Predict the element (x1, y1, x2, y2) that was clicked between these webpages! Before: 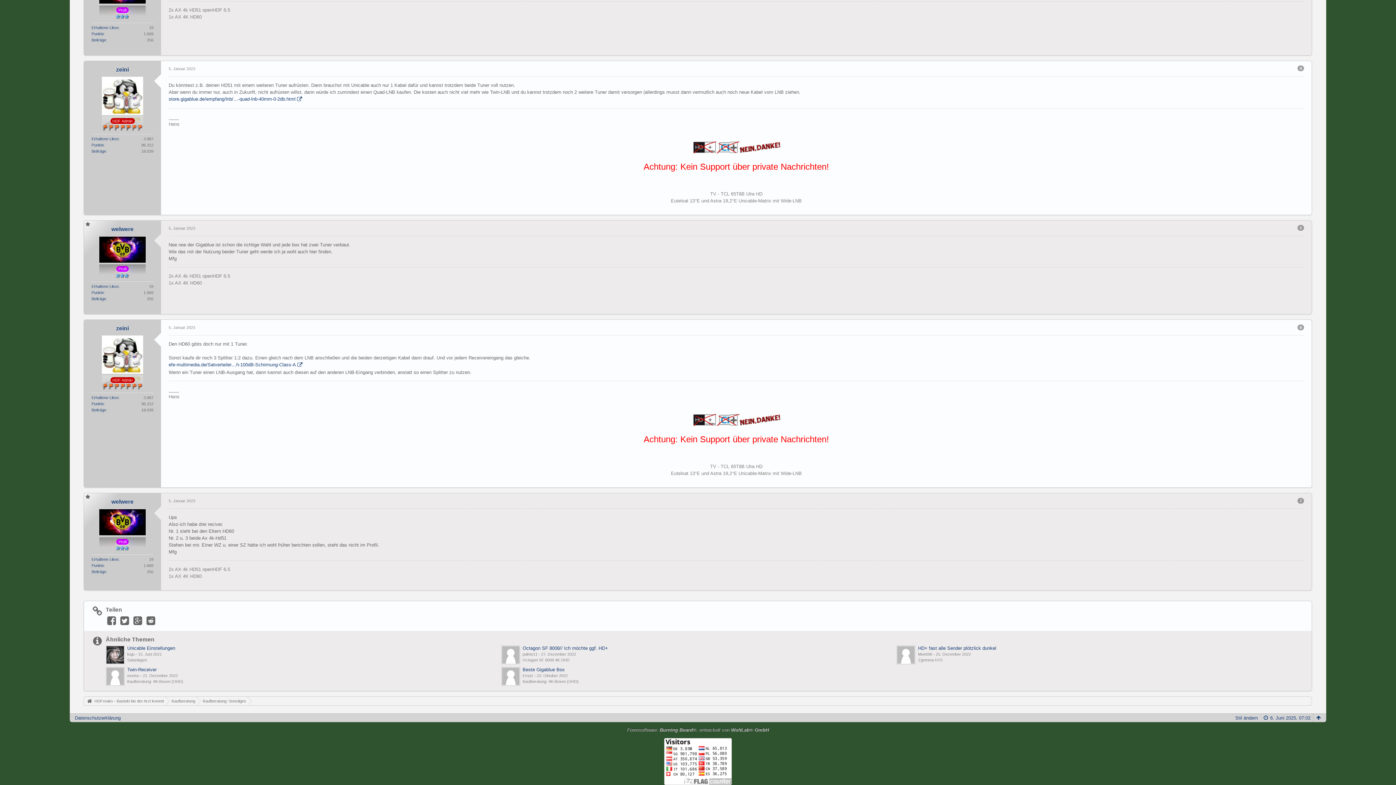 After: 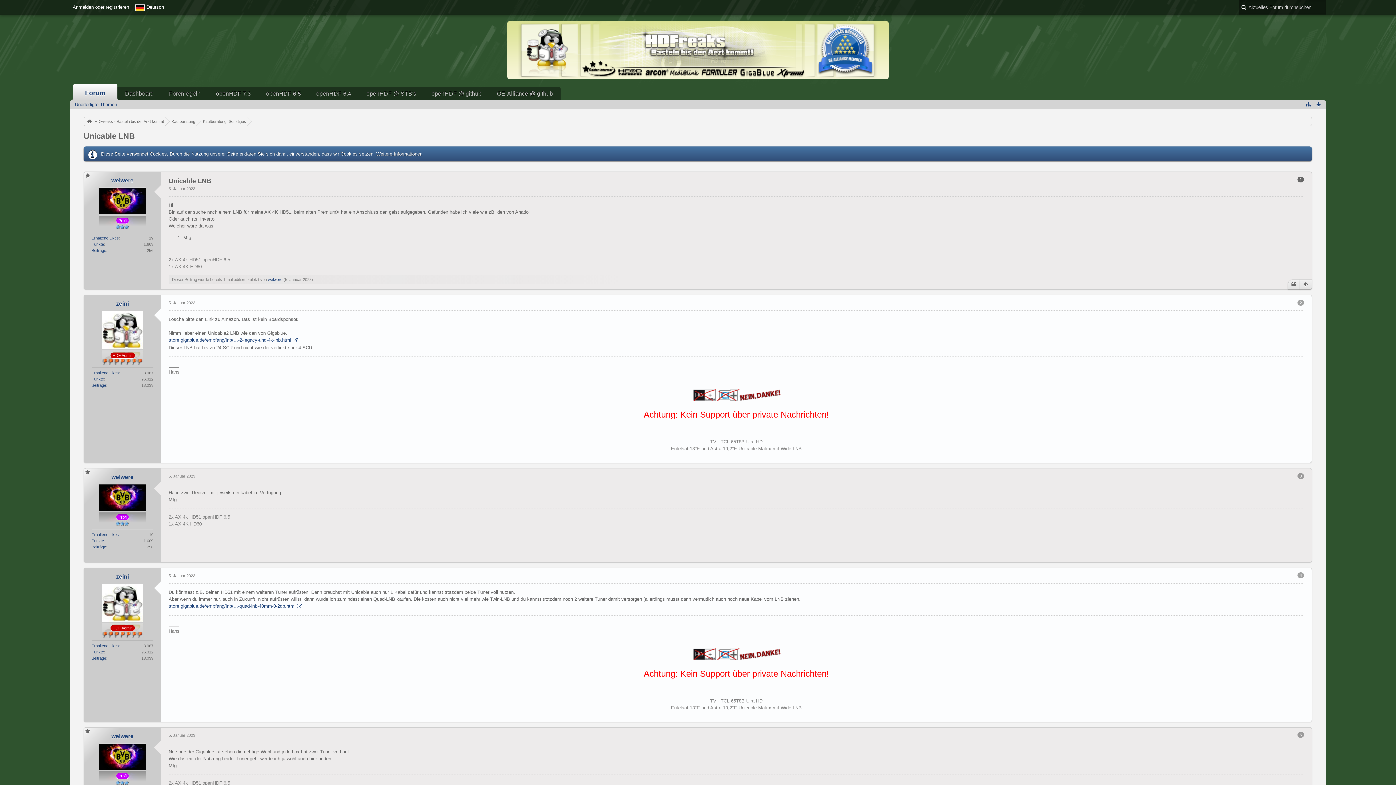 Action: bbox: (1300, 204, 1312, 215)